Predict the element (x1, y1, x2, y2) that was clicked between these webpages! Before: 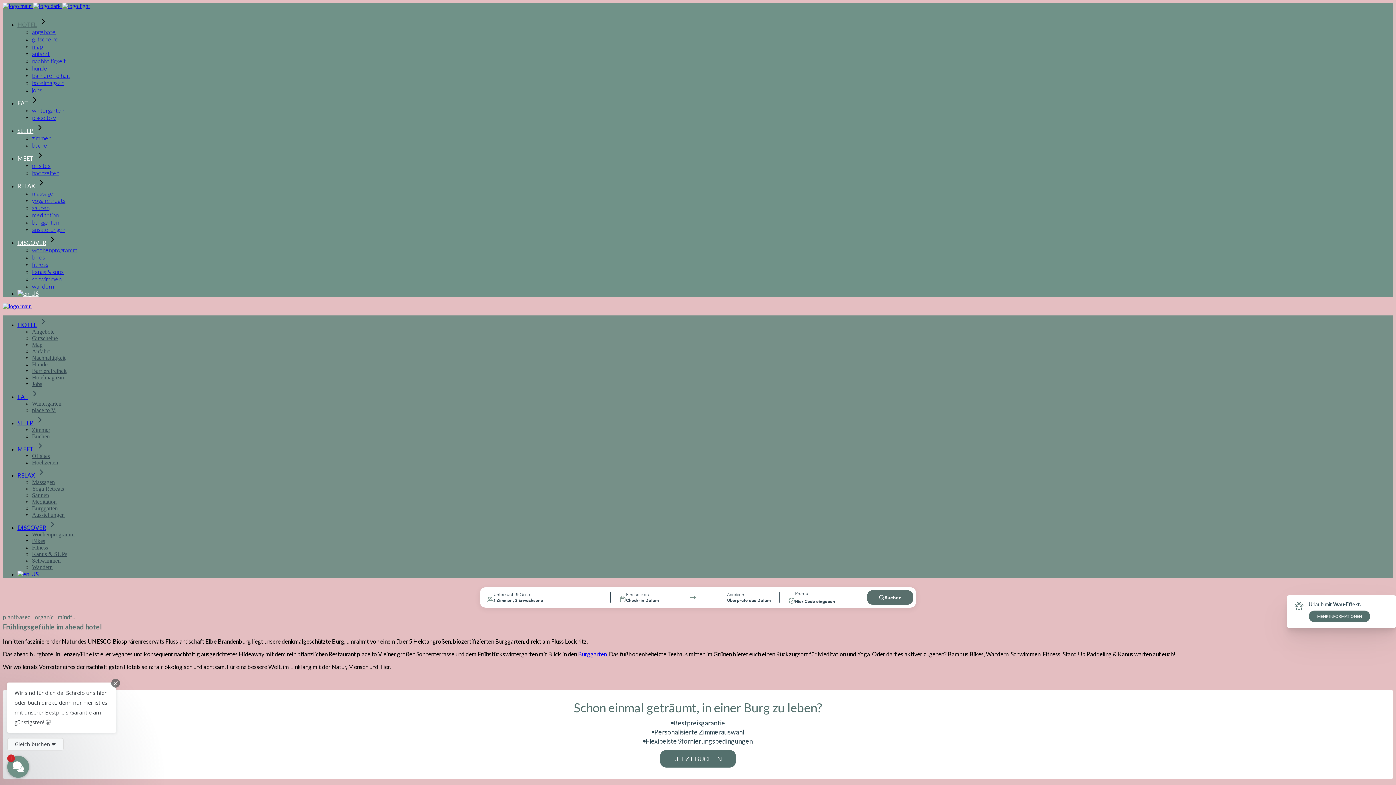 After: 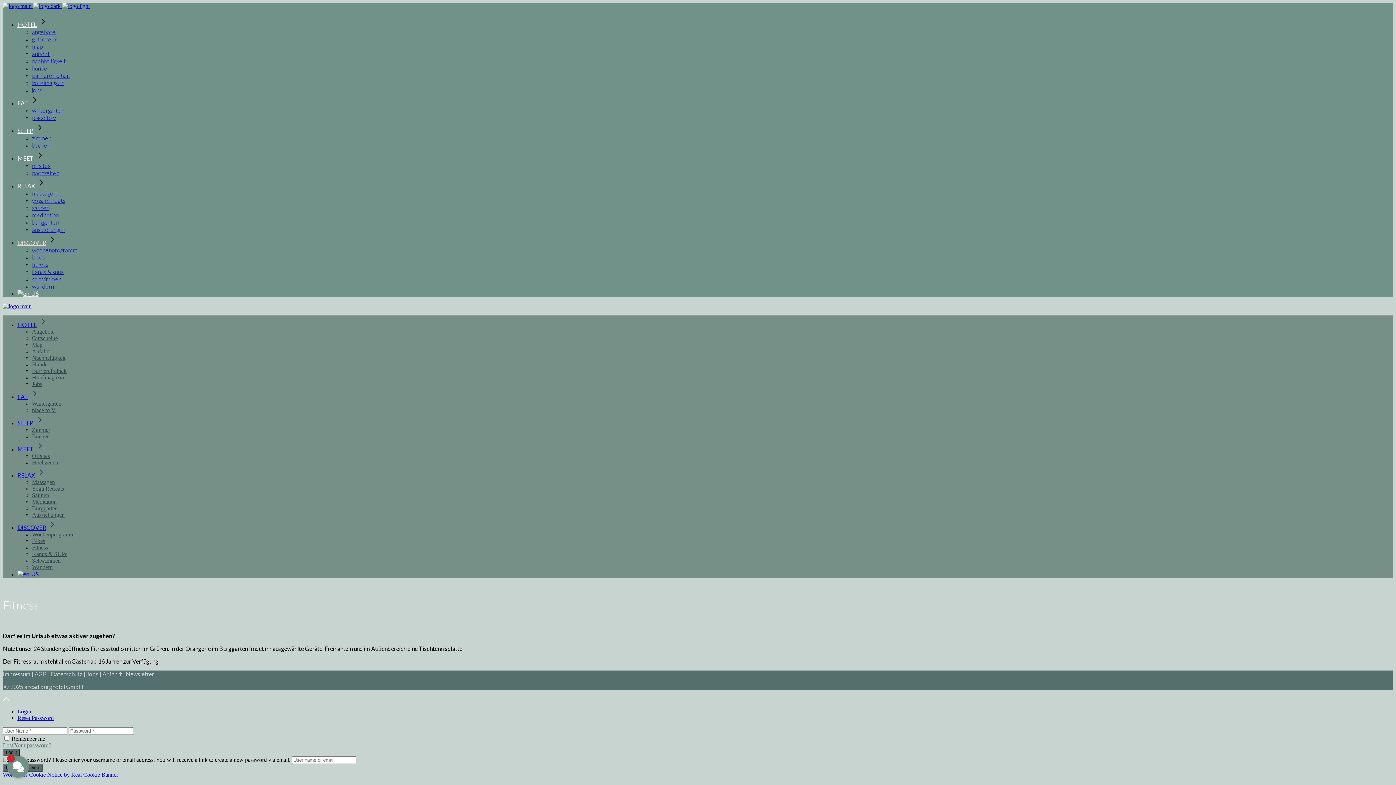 Action: bbox: (32, 544, 48, 550) label: Fitness